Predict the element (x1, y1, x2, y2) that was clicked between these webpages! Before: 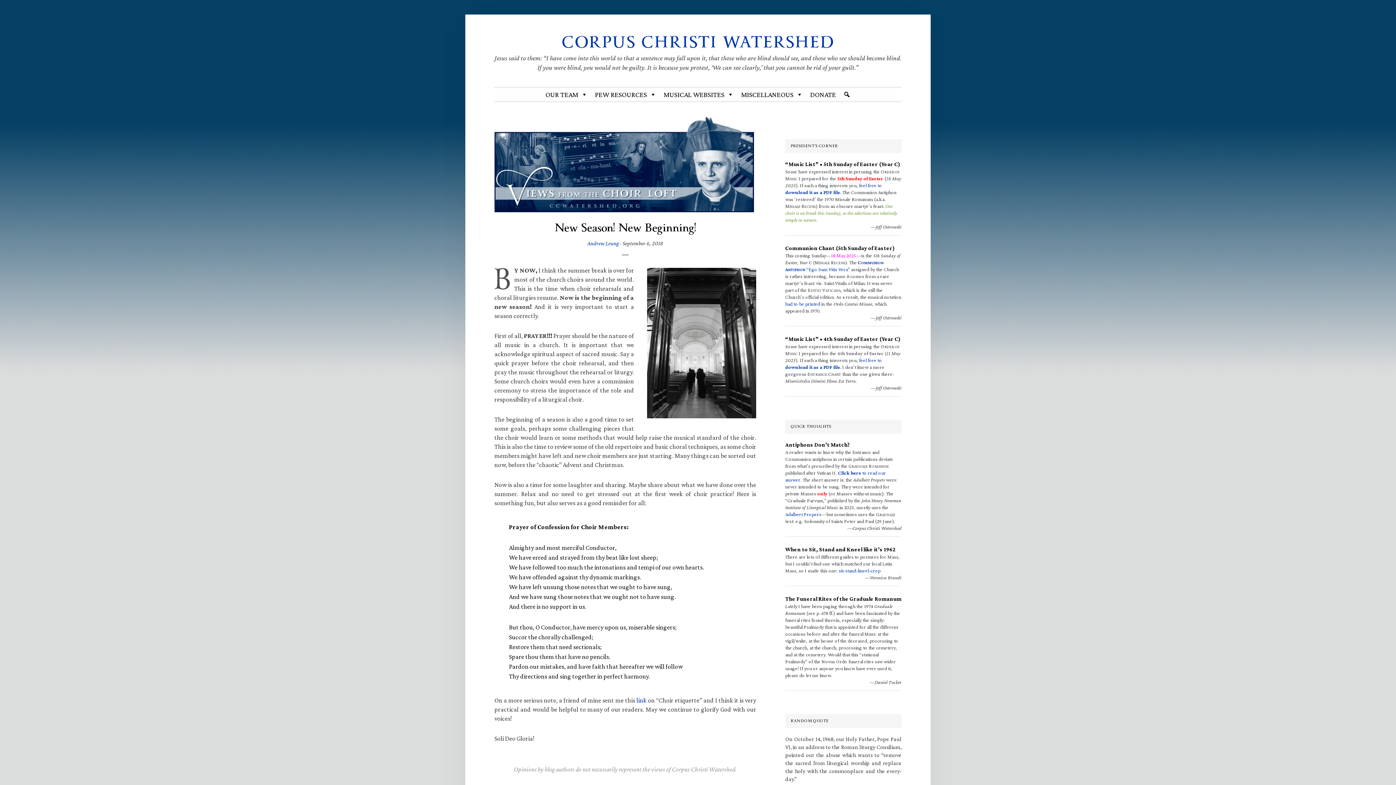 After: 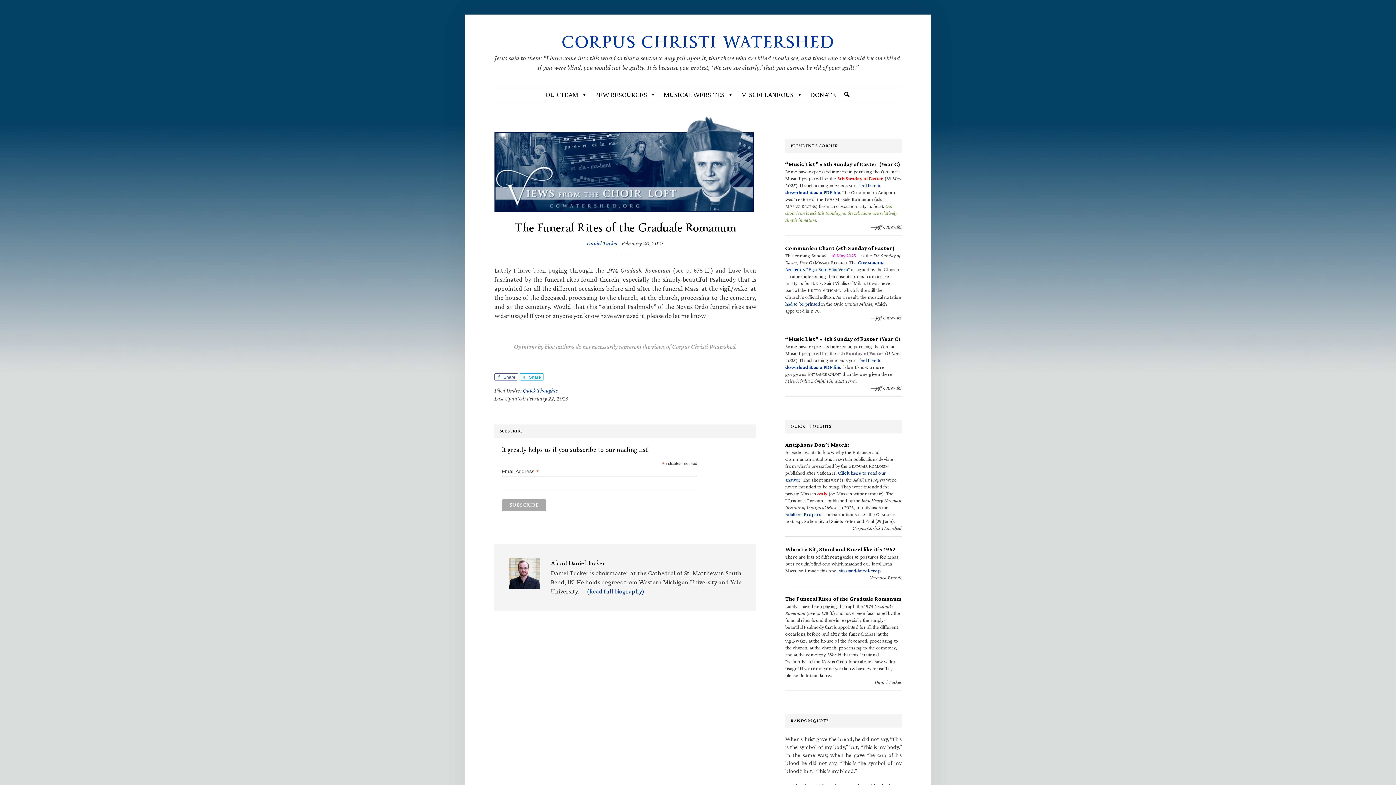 Action: bbox: (785, 596, 901, 602) label: The Funeral Rites of the Graduale Romanum